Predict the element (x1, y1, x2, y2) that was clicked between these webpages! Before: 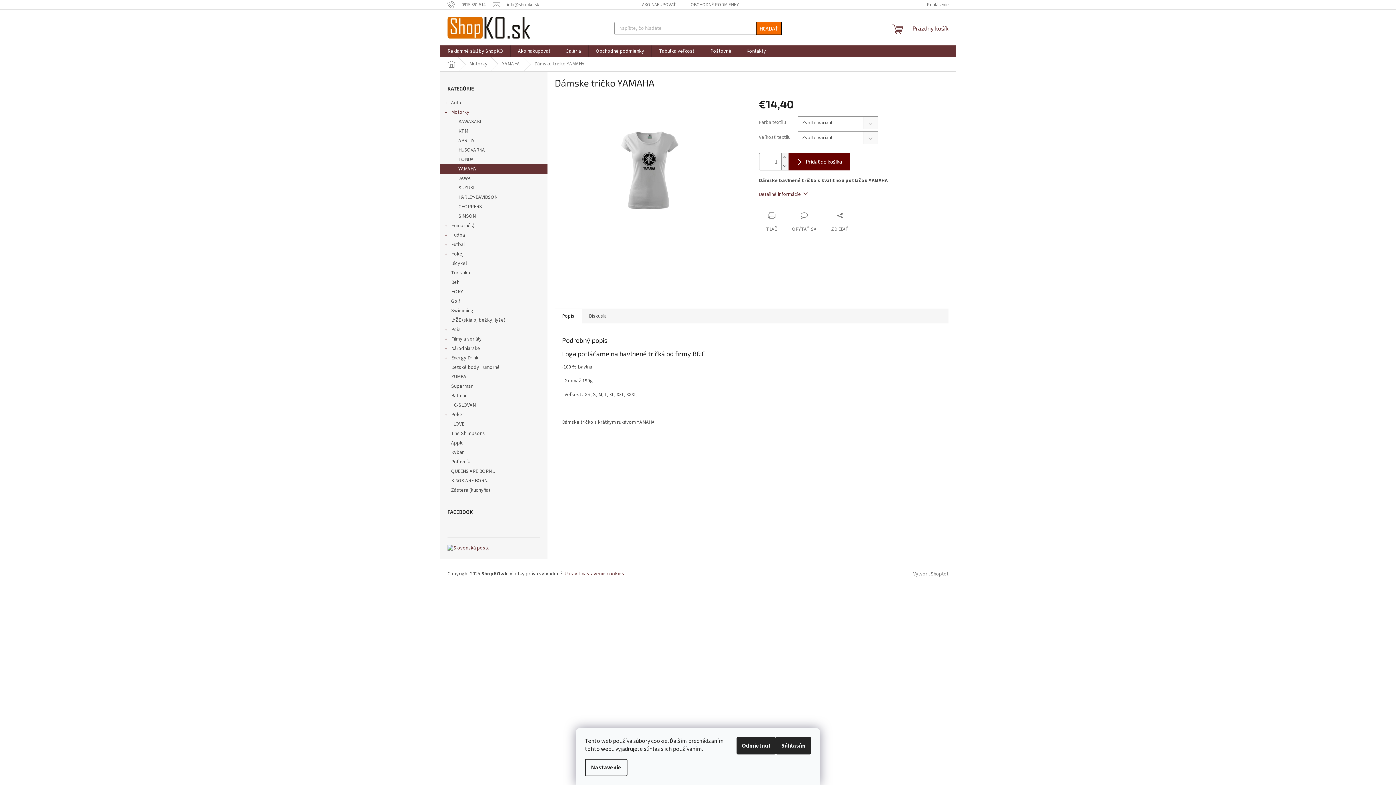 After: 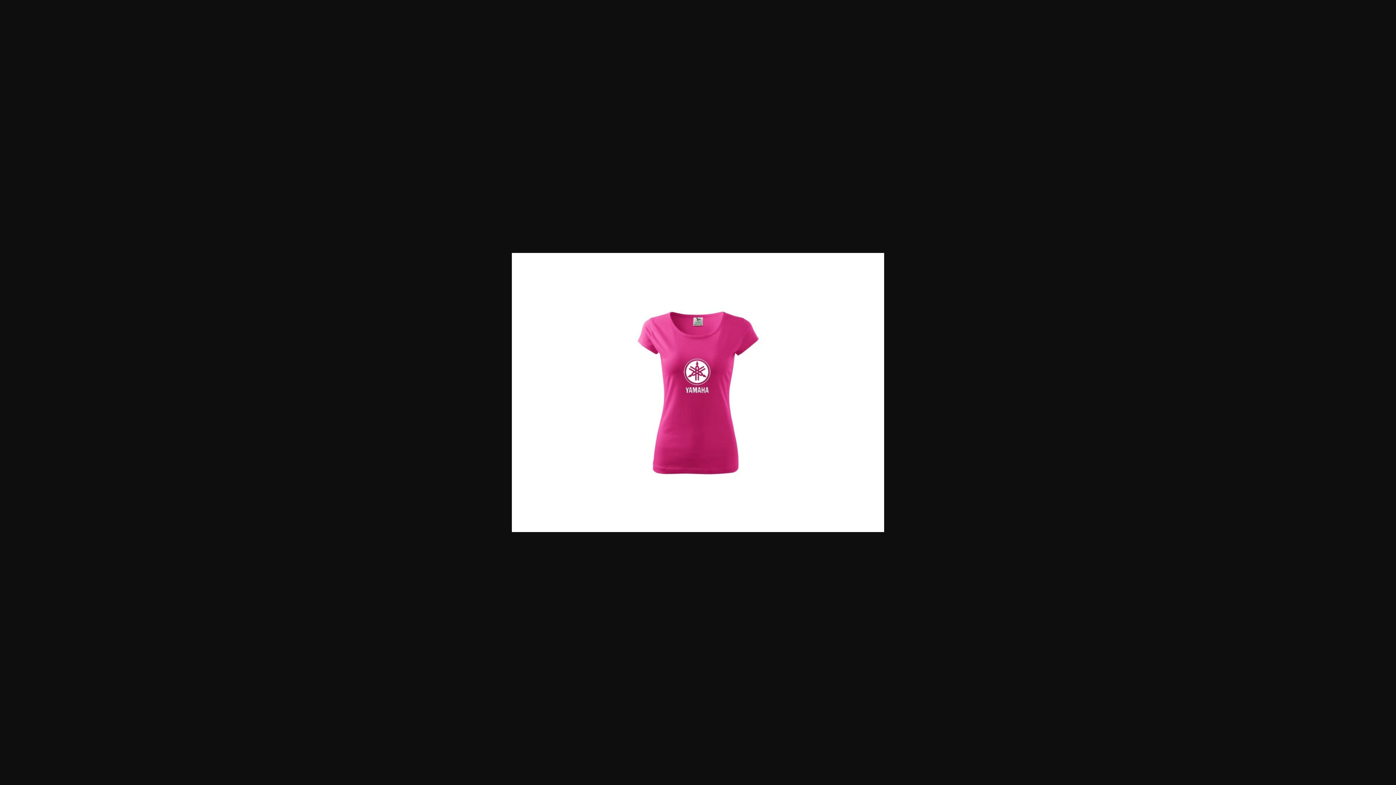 Action: bbox: (590, 254, 627, 291)